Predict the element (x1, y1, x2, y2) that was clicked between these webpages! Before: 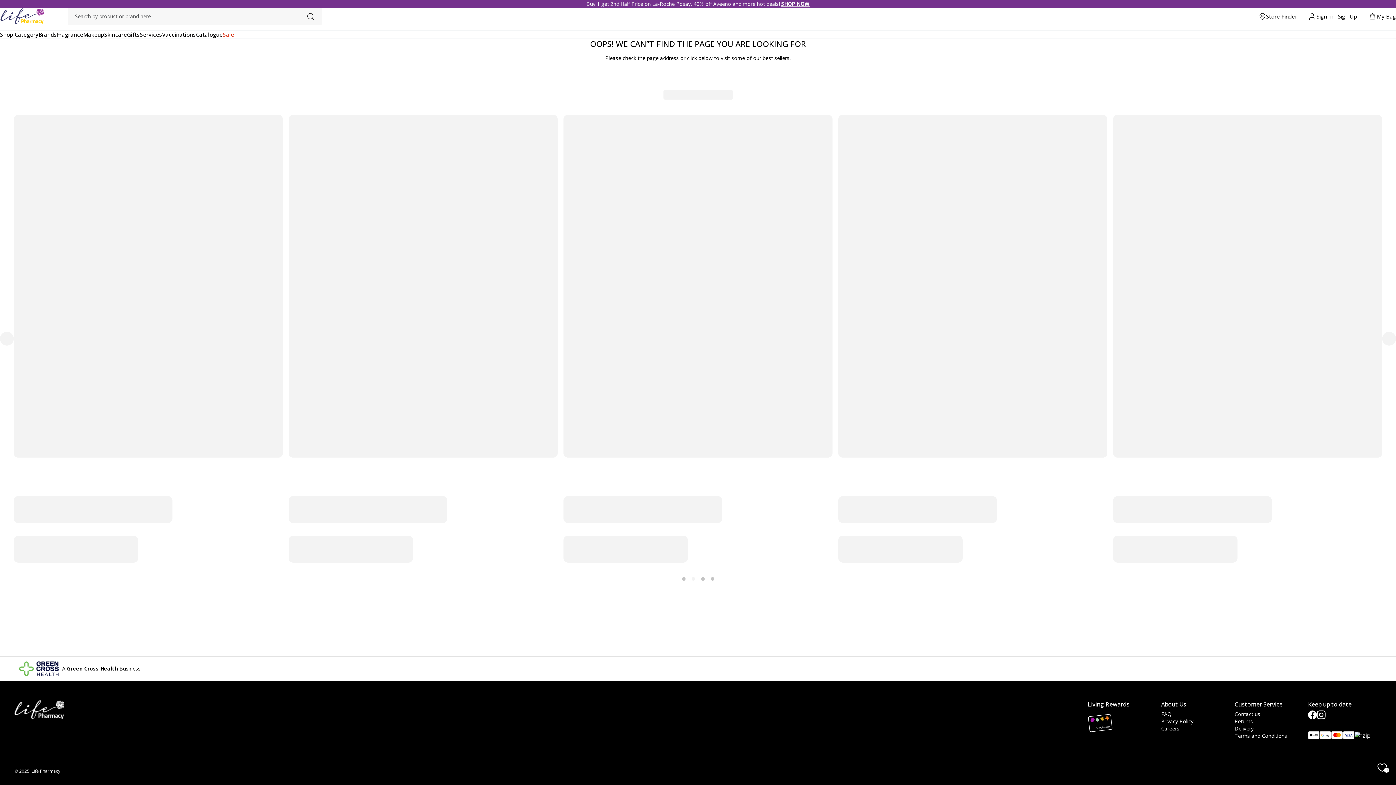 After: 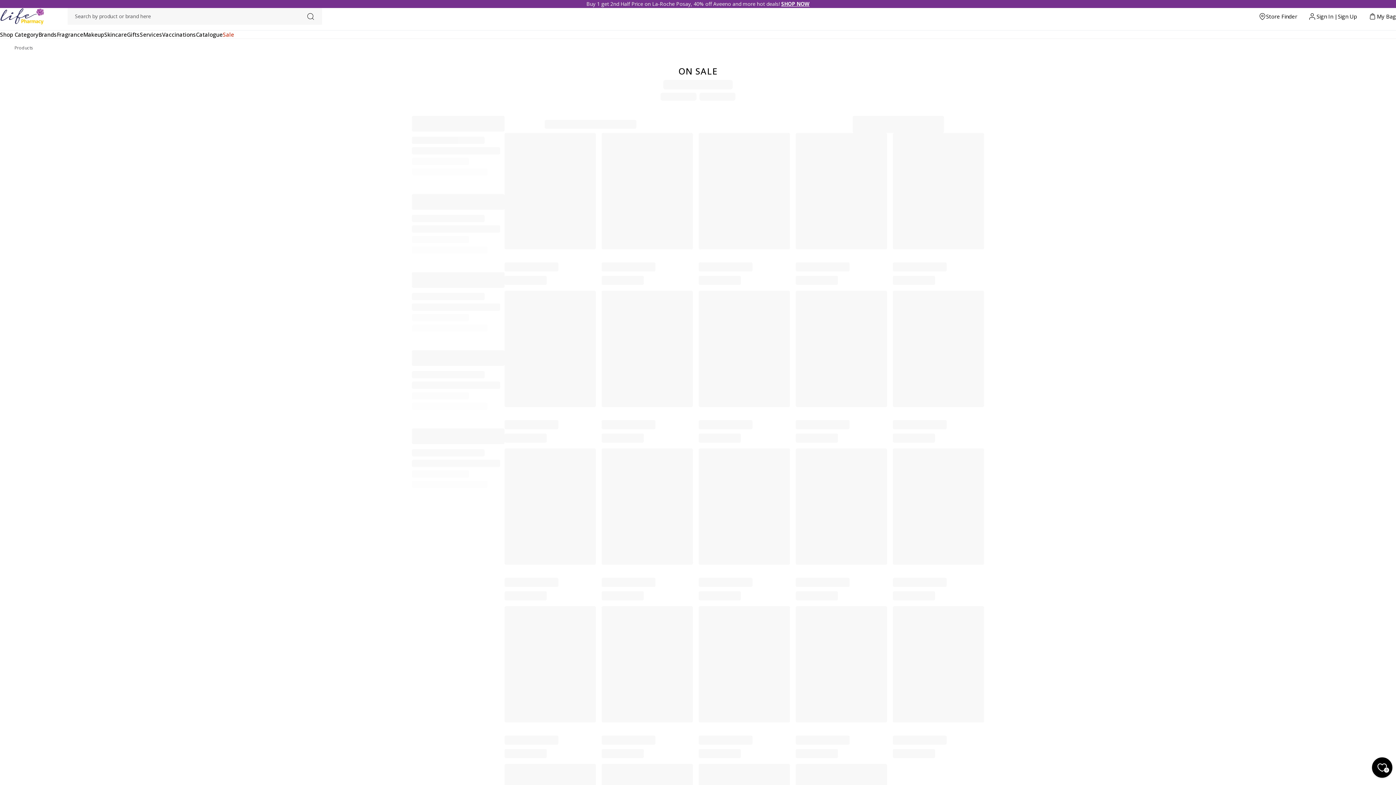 Action: bbox: (222, 30, 234, 38) label: Sale